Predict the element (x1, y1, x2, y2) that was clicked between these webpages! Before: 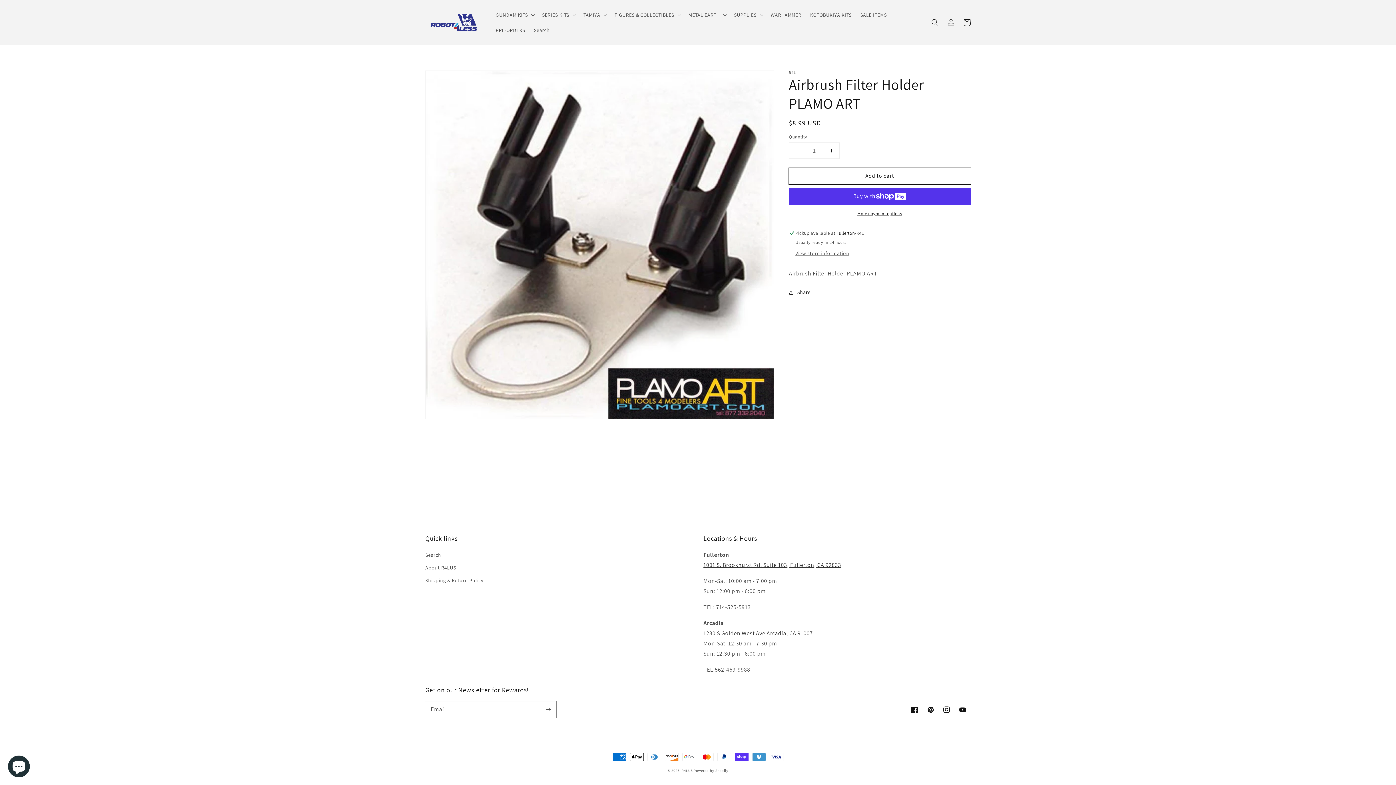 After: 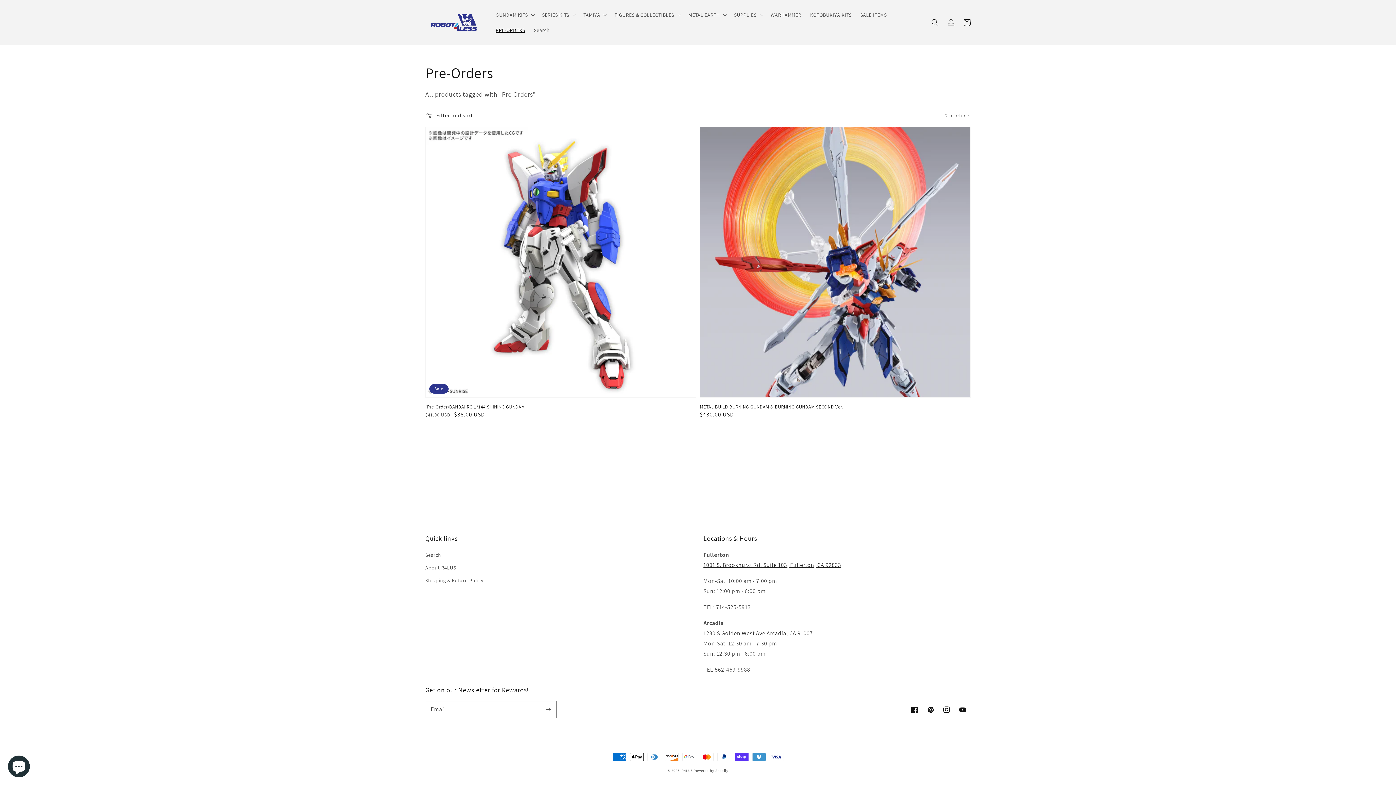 Action: bbox: (491, 22, 529, 37) label: PRE-ORDERS